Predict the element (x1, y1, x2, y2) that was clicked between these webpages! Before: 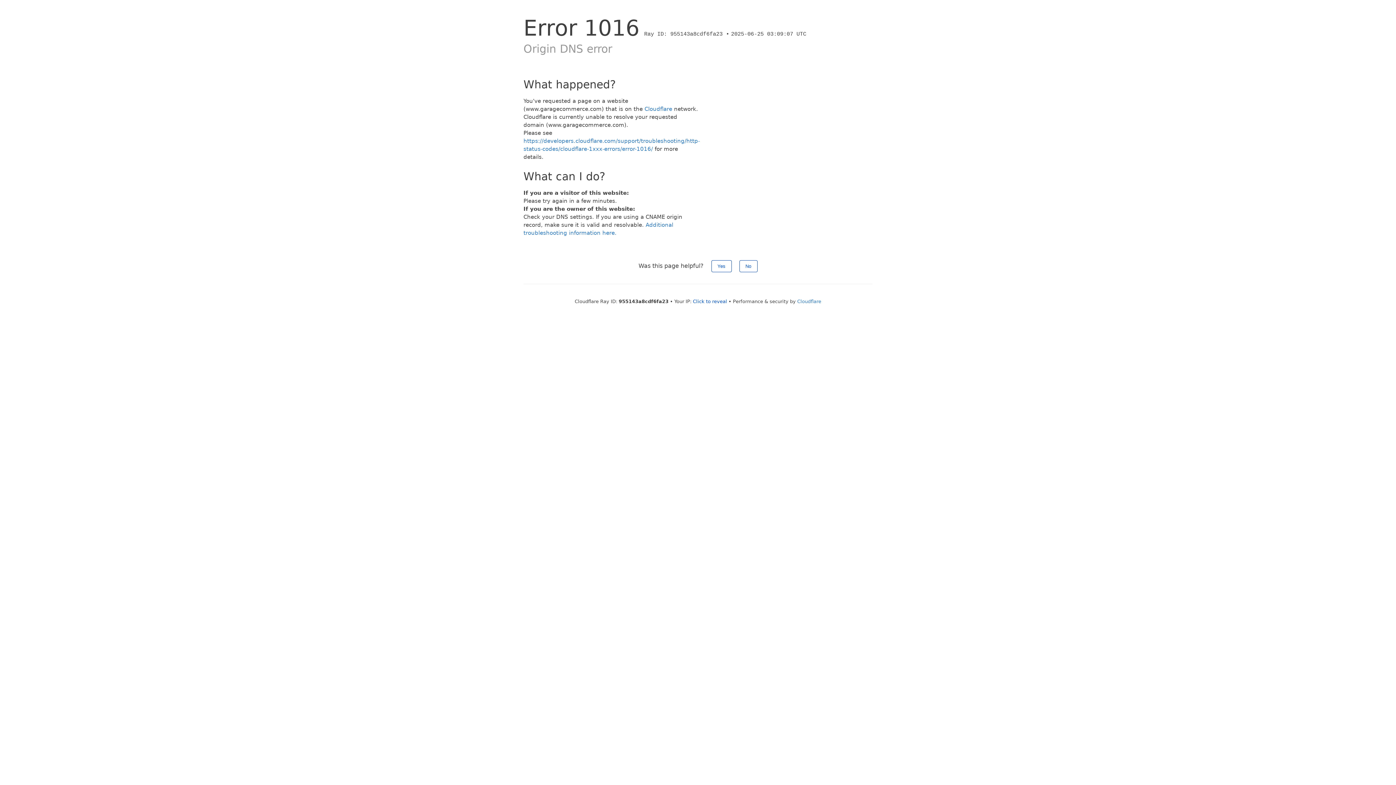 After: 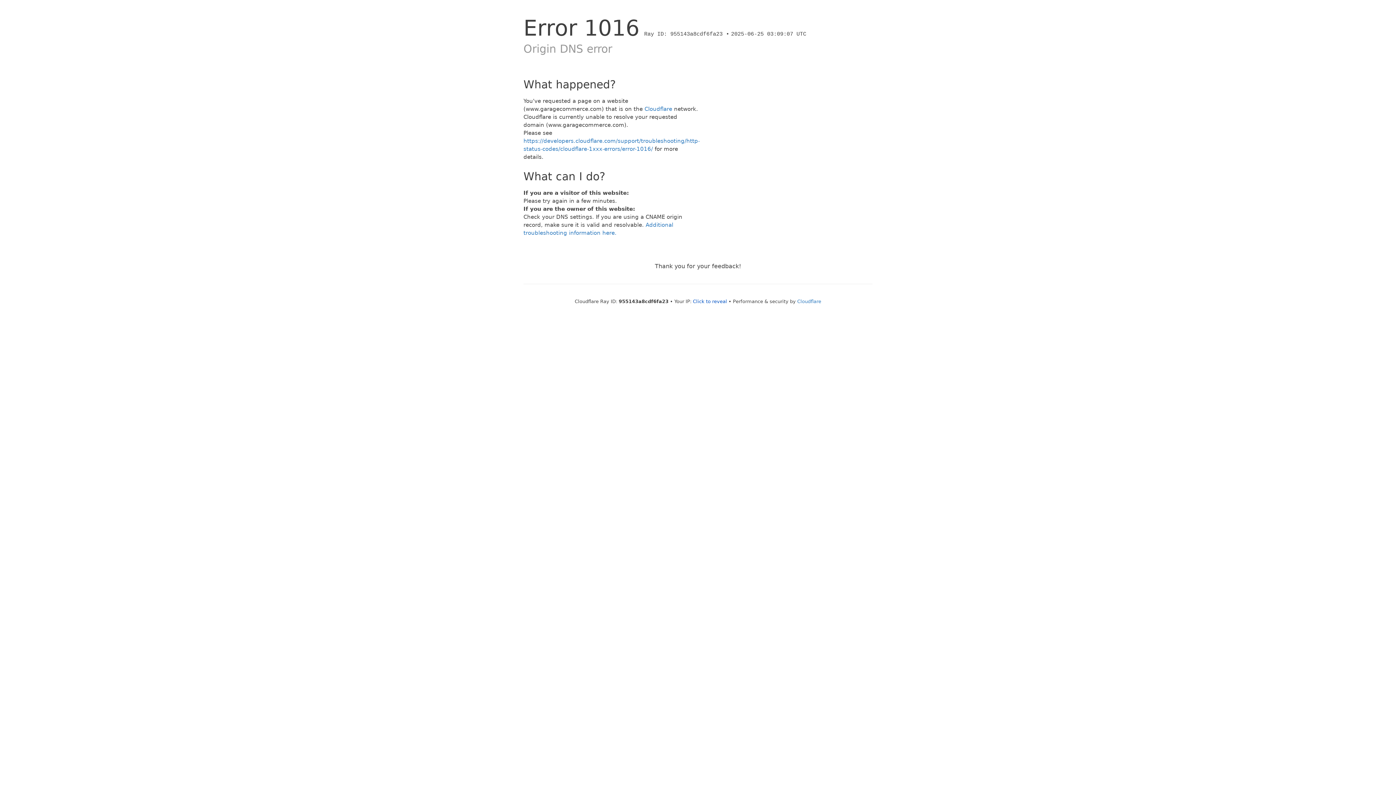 Action: bbox: (739, 260, 757, 272) label: No